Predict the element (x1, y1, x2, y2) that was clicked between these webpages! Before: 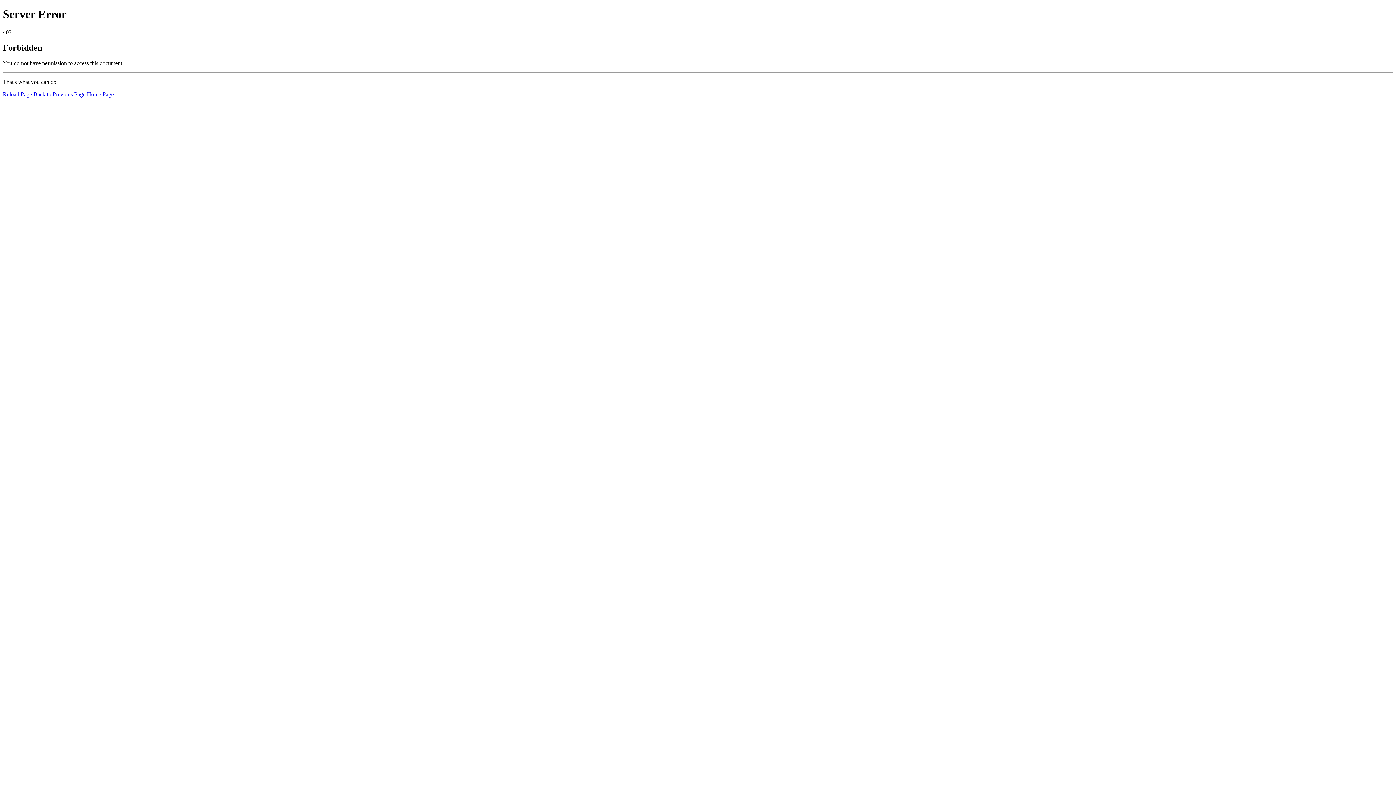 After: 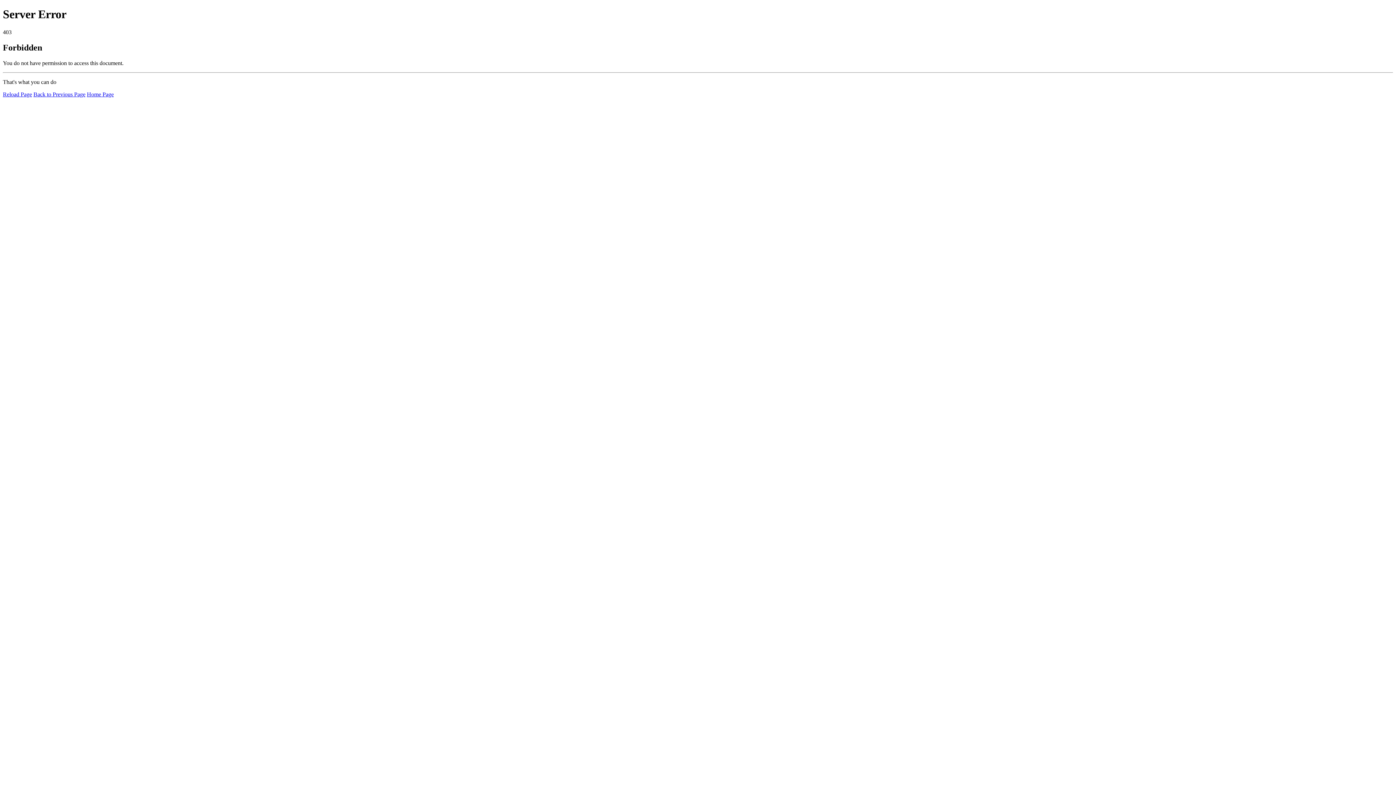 Action: bbox: (2, 91, 32, 97) label: Reload Page